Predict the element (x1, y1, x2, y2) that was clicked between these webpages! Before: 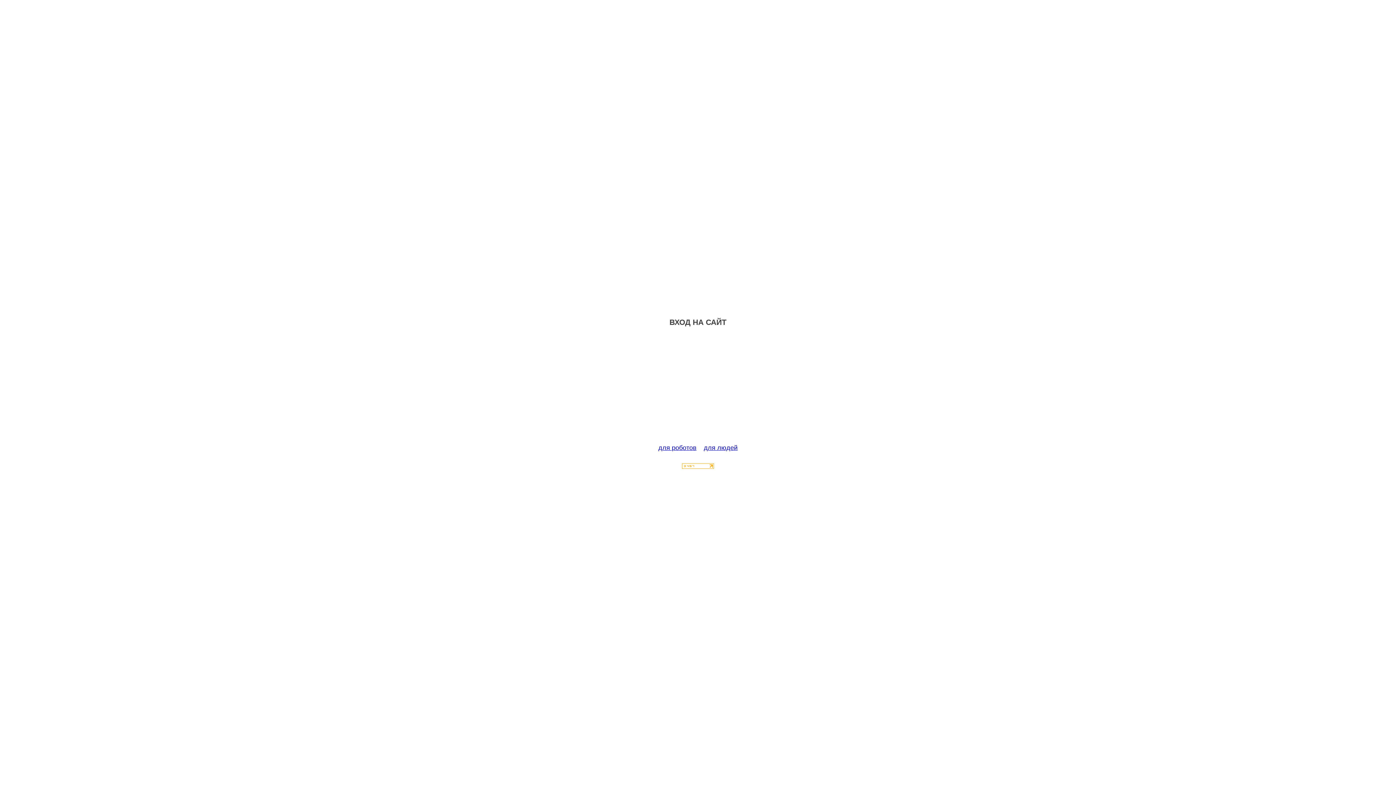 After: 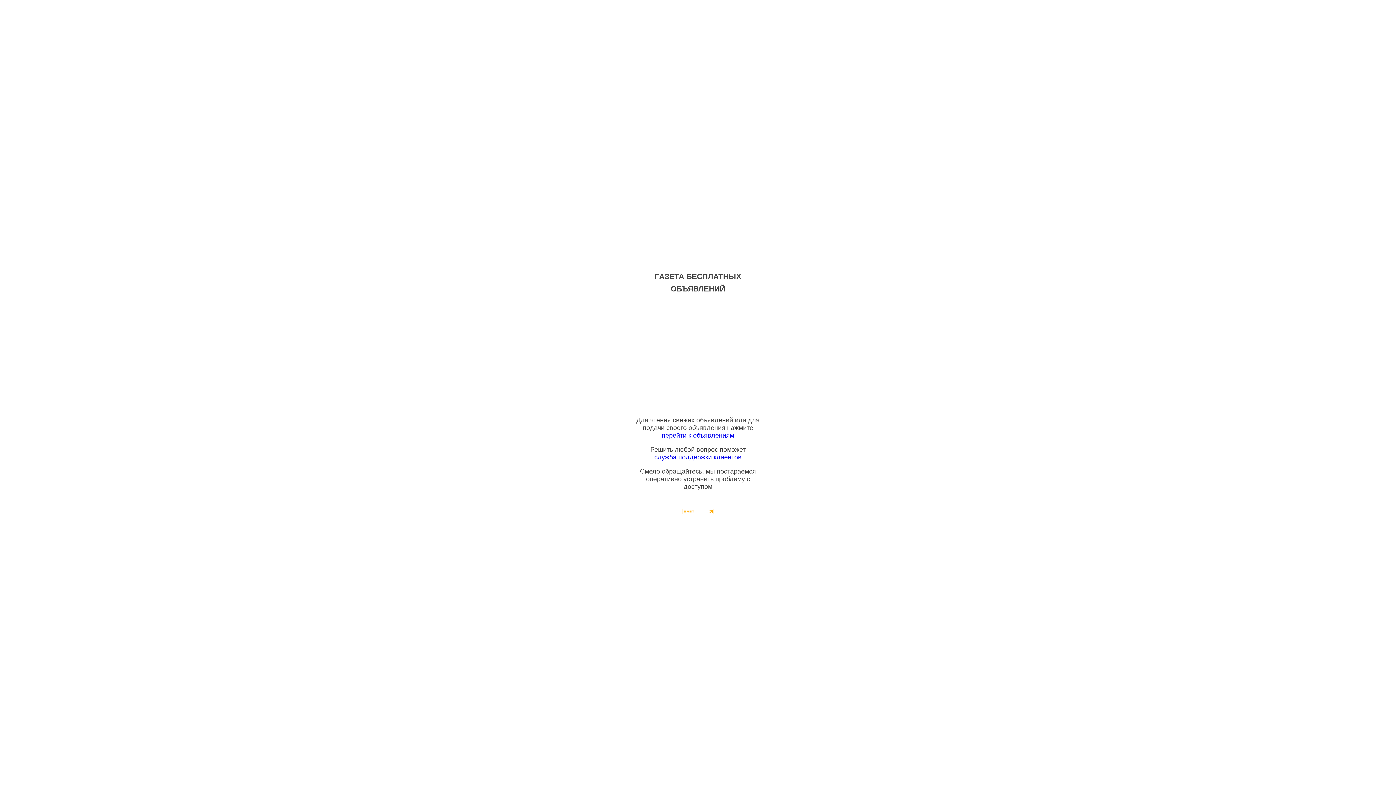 Action: label: для людей bbox: (704, 444, 737, 451)